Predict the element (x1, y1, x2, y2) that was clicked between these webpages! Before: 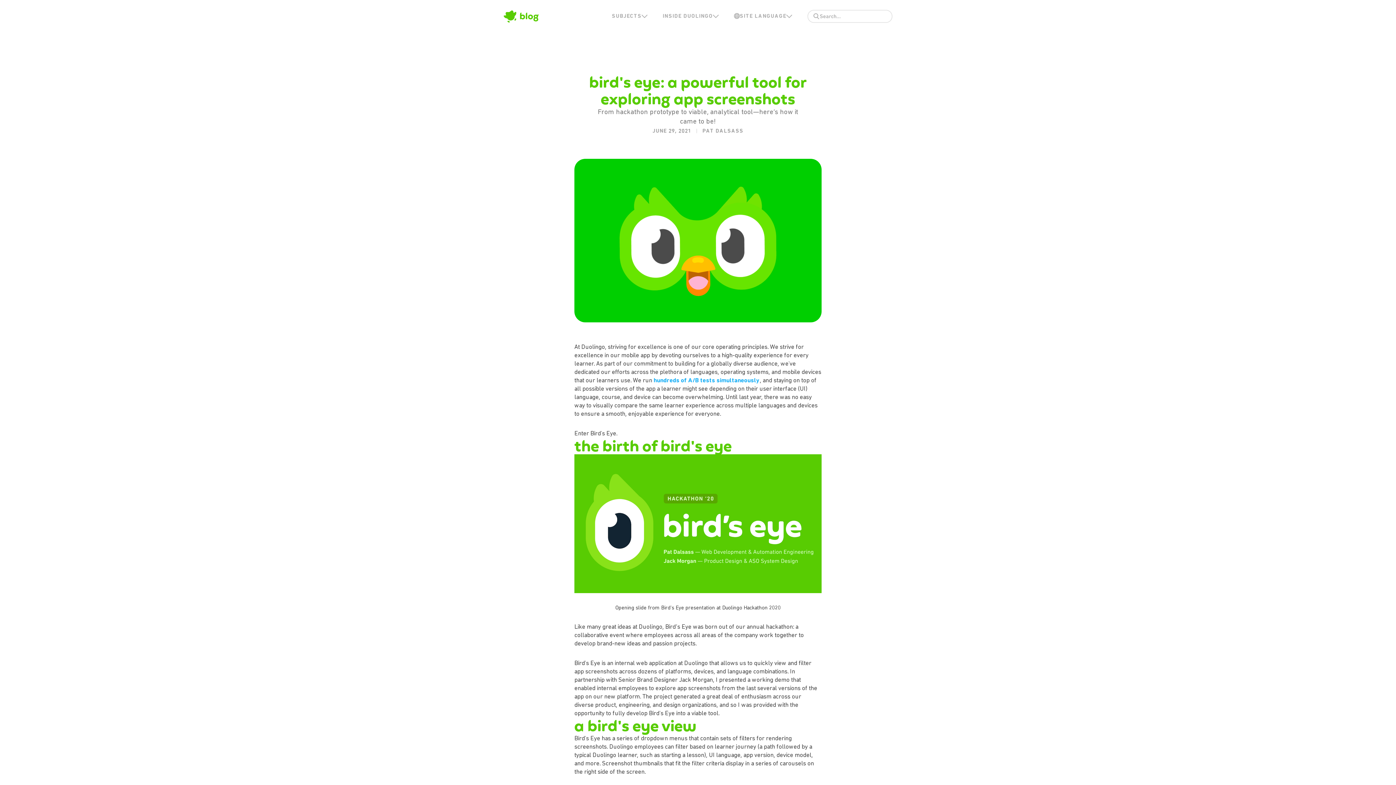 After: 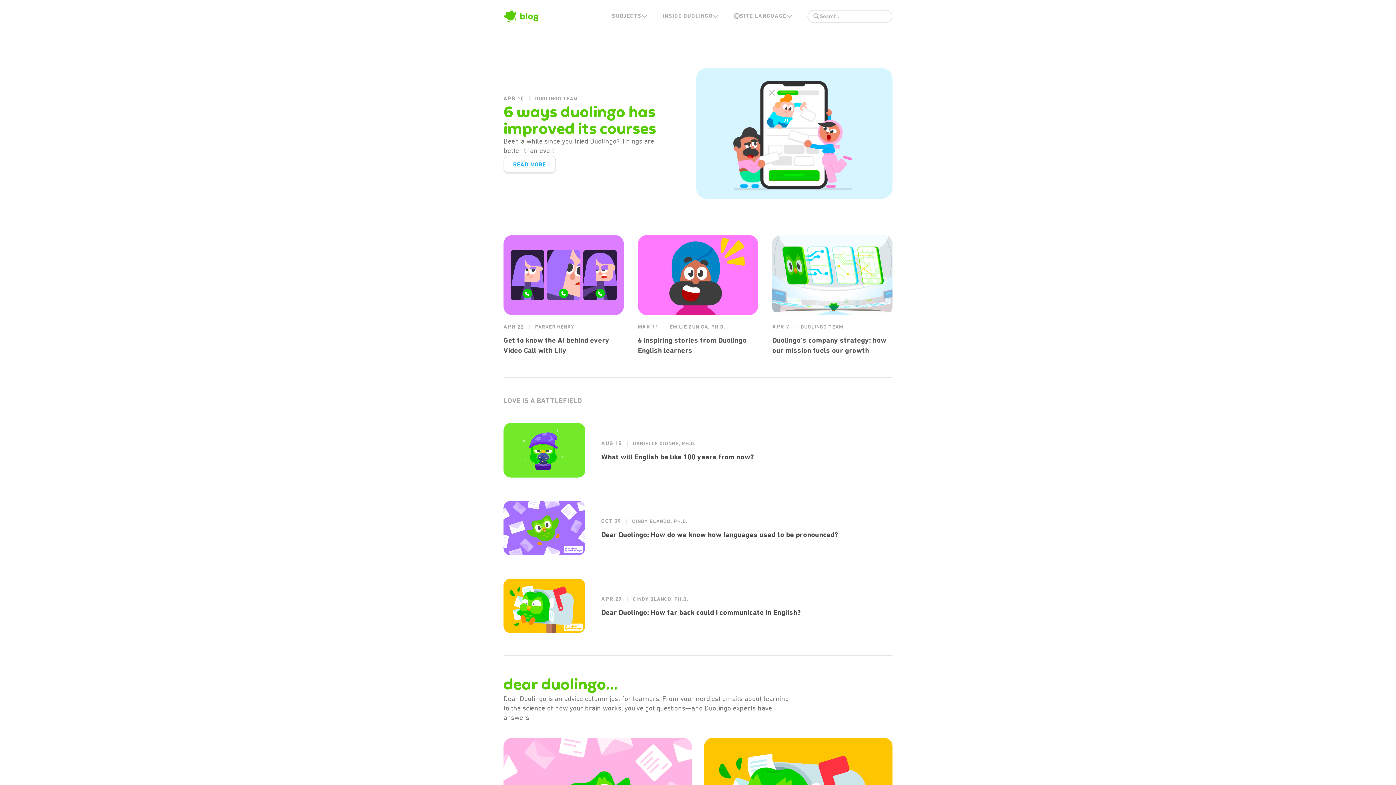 Action: bbox: (503, 8, 538, 24)